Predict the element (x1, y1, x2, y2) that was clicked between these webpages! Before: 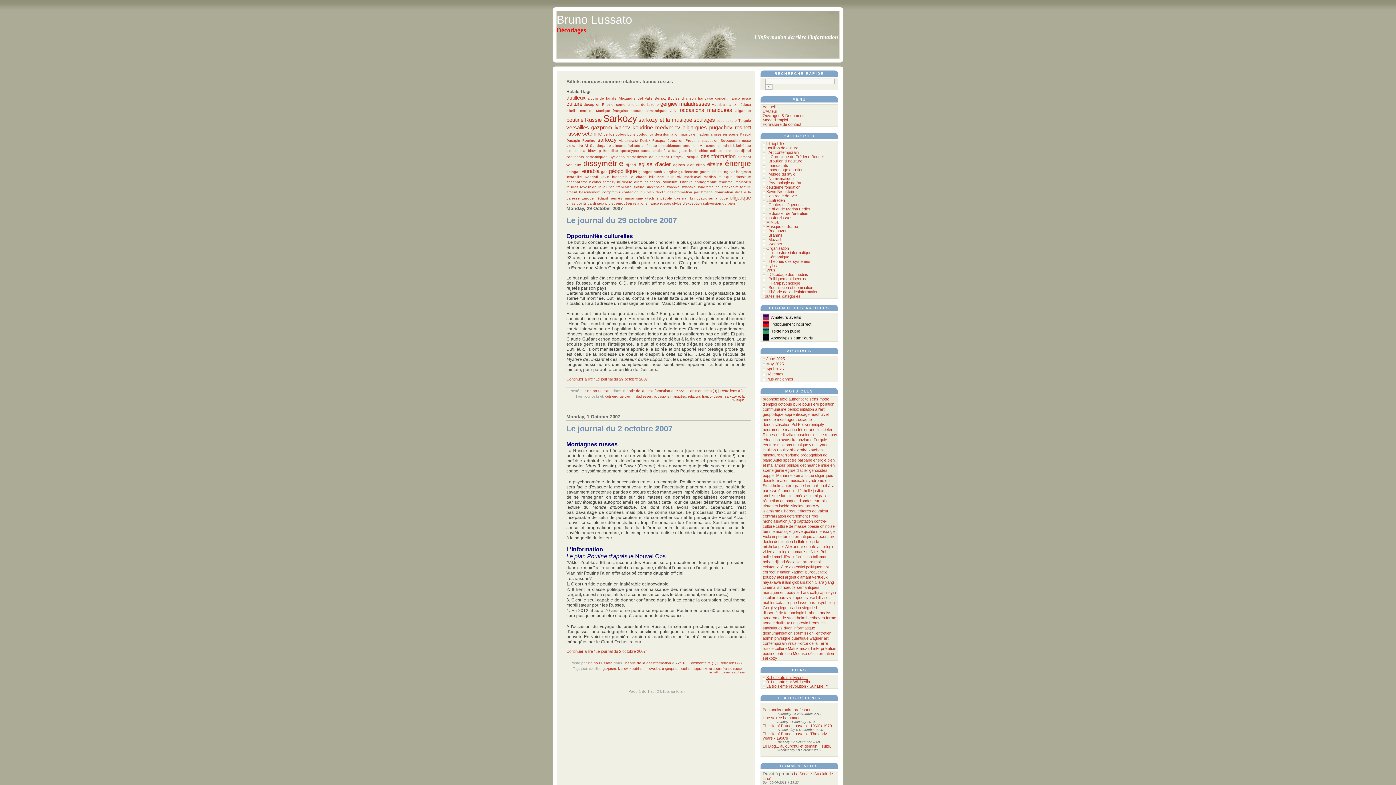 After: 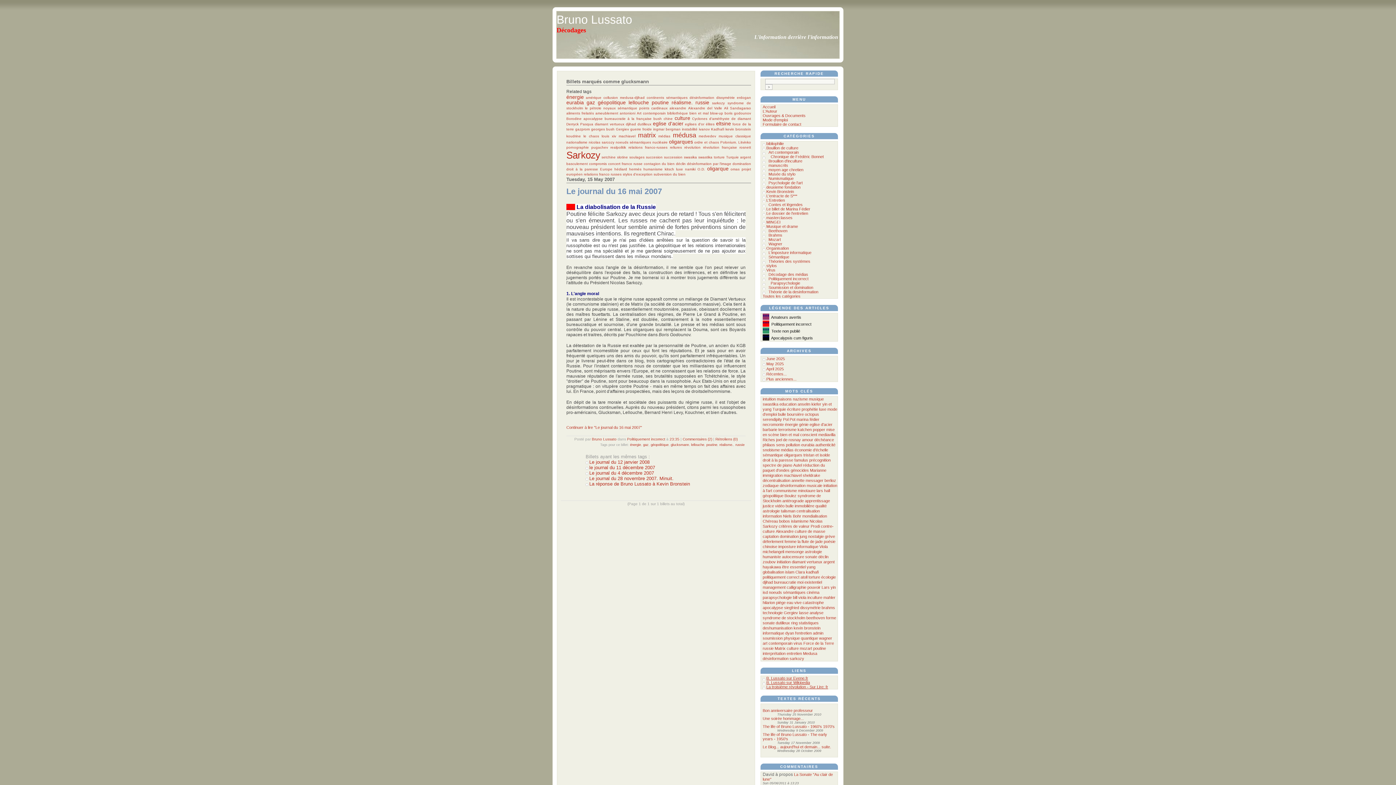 Action: label: glucksmann bbox: (678, 169, 698, 173)